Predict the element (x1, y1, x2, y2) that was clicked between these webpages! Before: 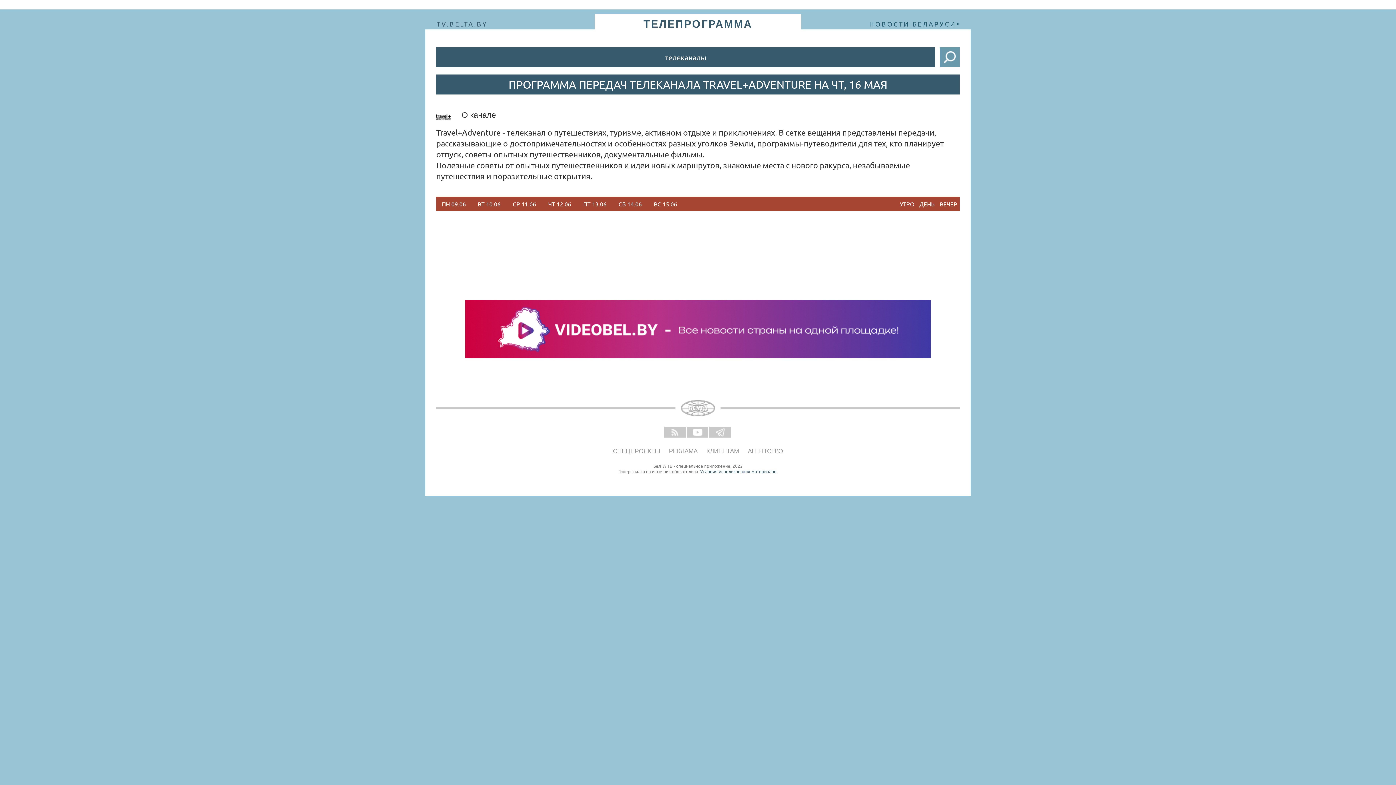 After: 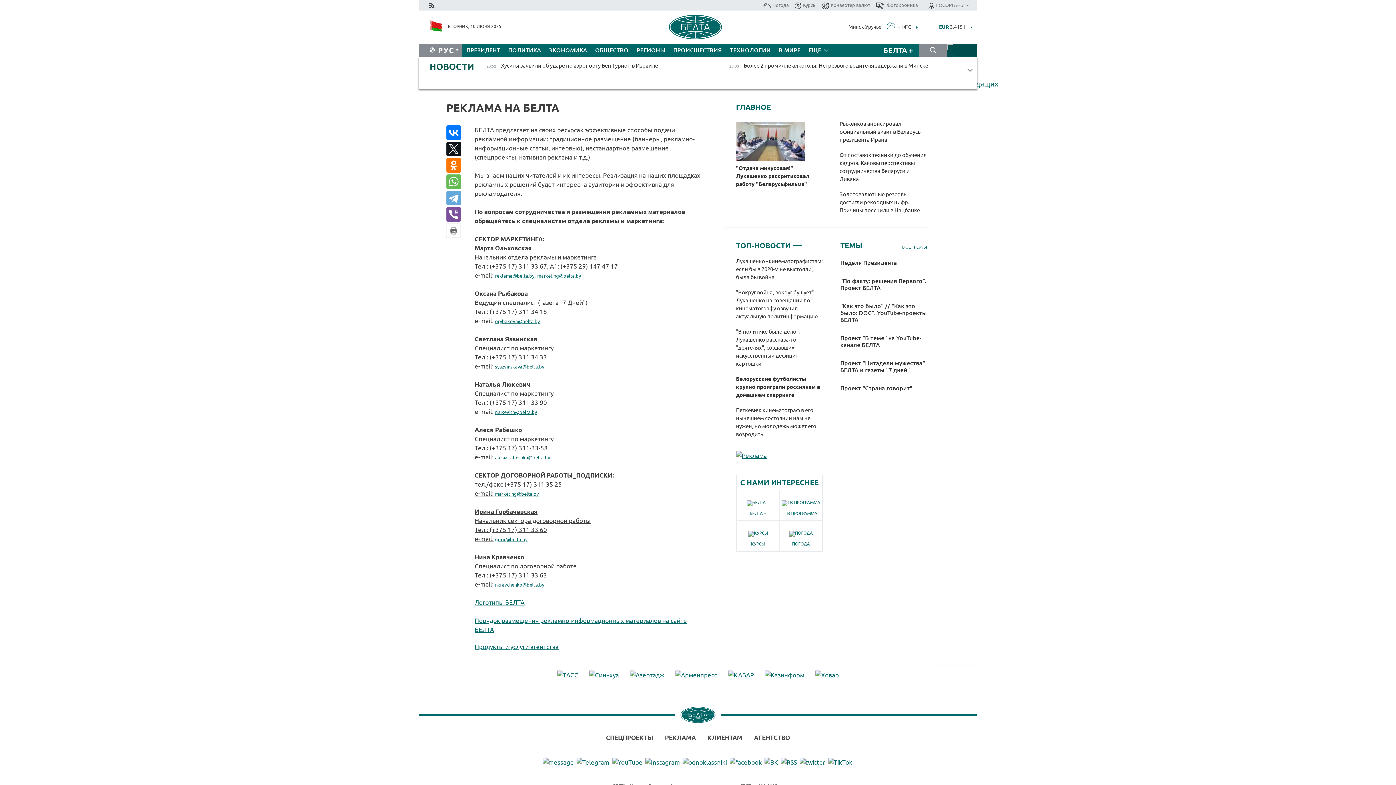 Action: label: РЕКЛАМА bbox: (669, 448, 697, 454)